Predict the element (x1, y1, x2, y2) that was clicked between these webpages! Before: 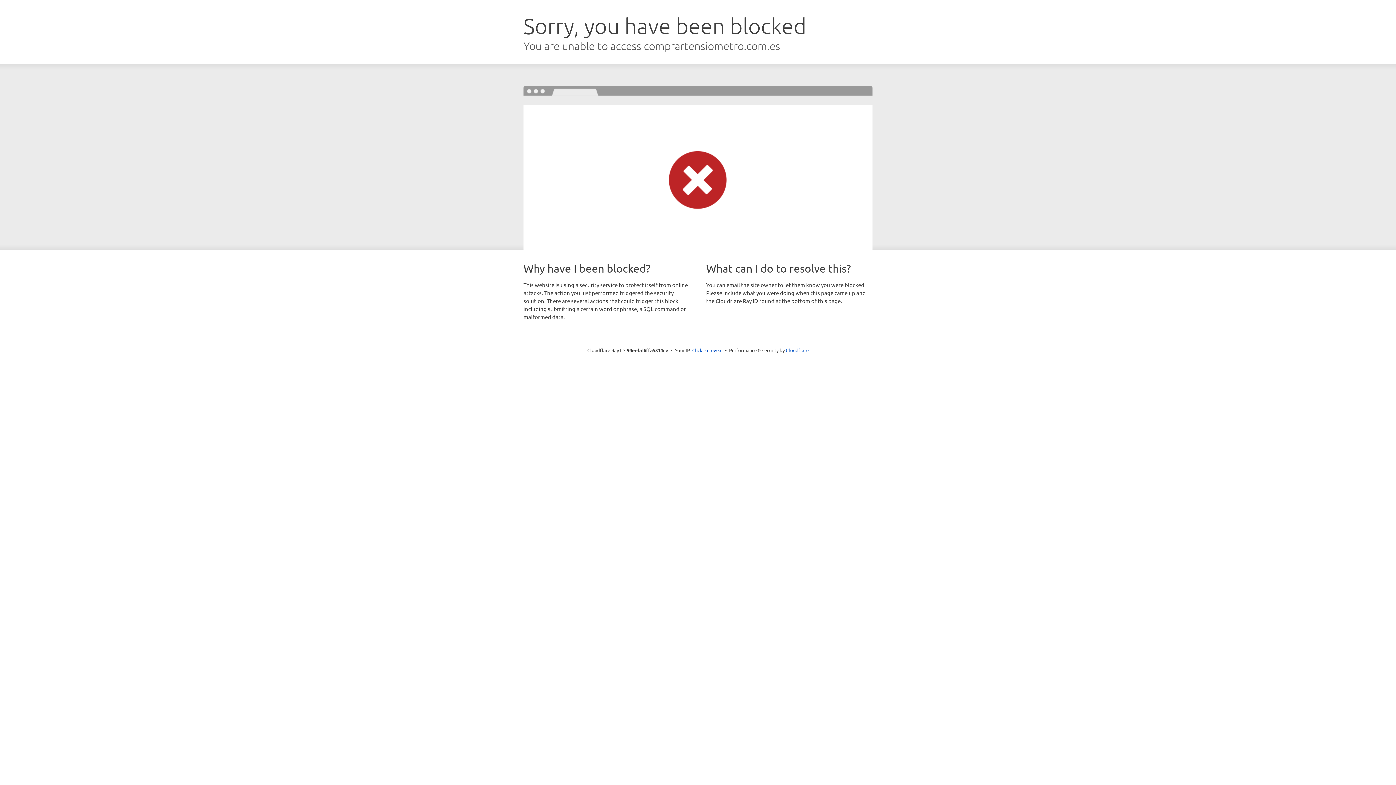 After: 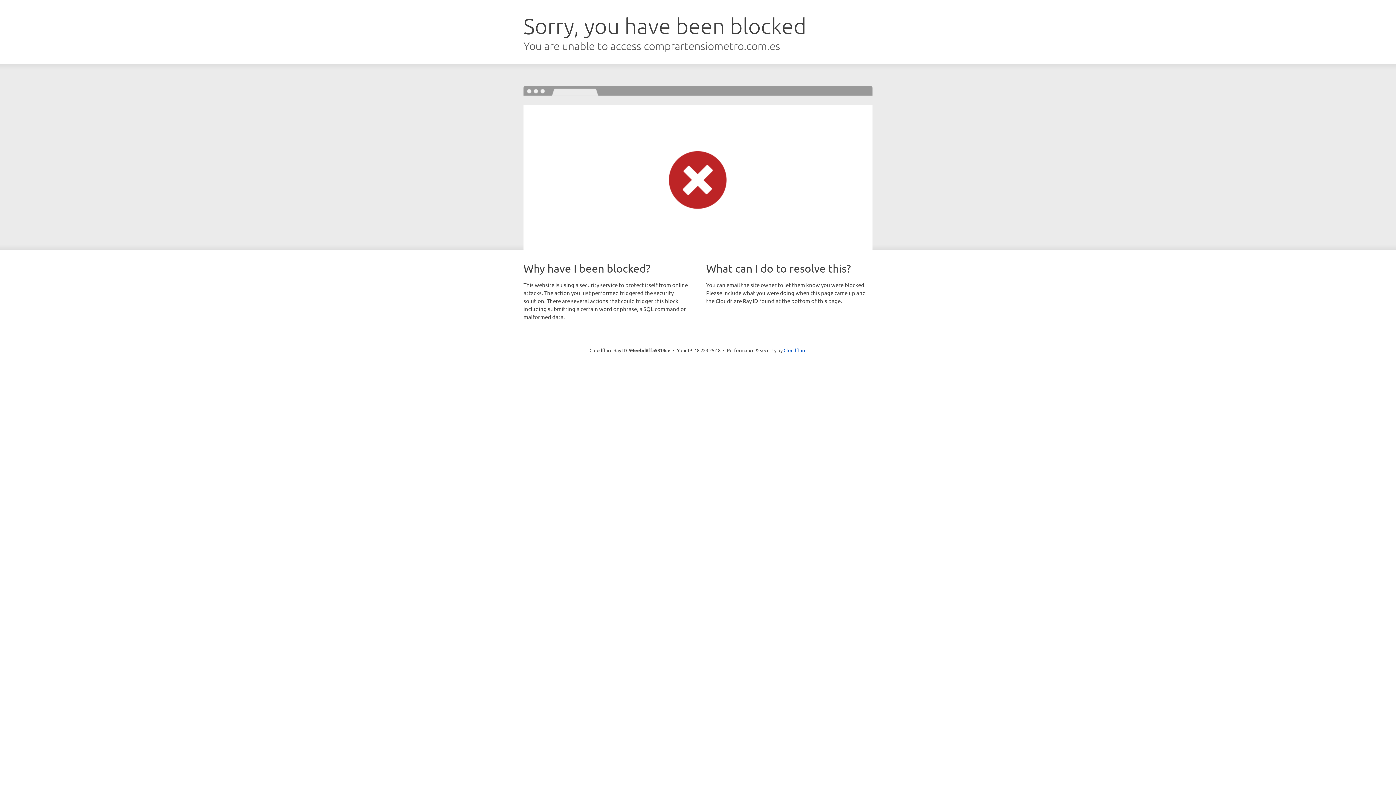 Action: label: Click to reveal bbox: (692, 346, 722, 353)